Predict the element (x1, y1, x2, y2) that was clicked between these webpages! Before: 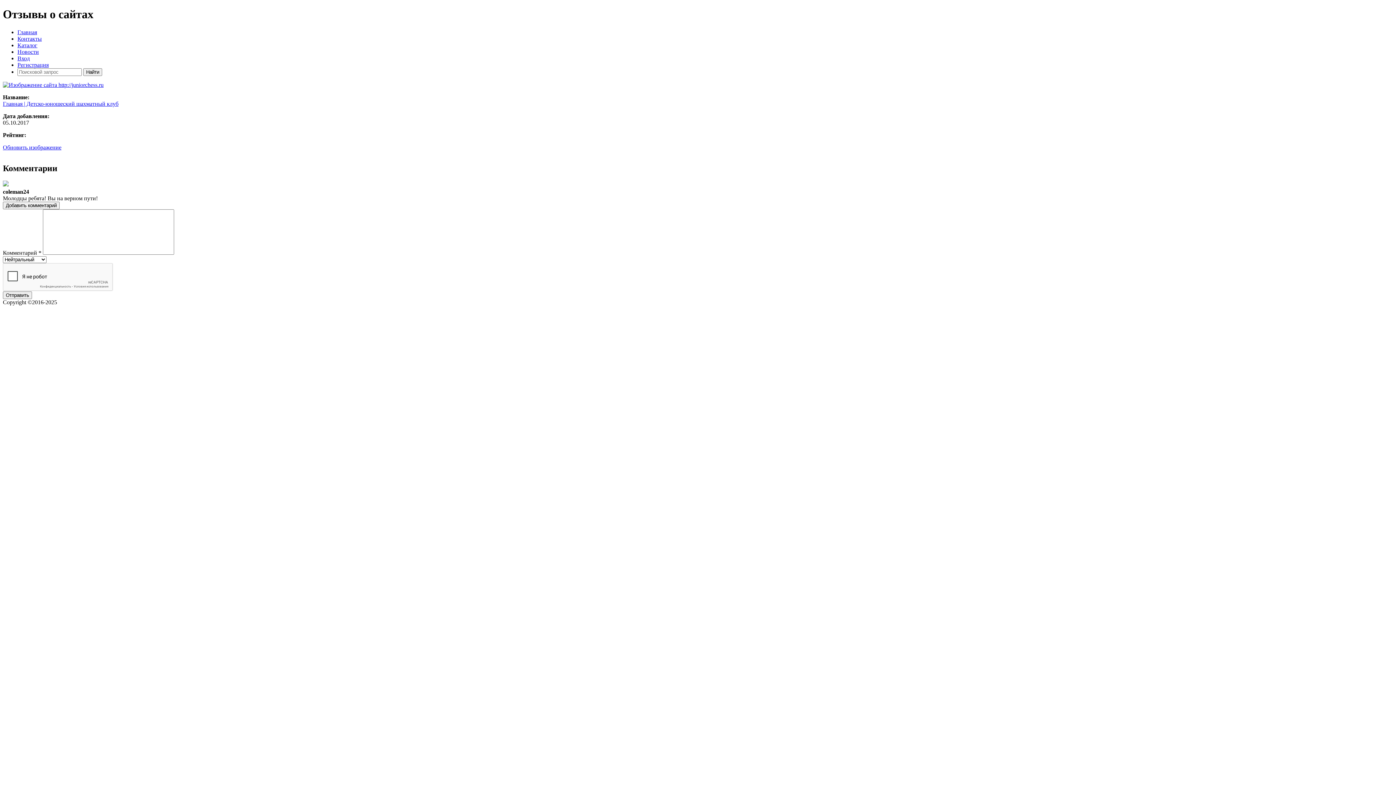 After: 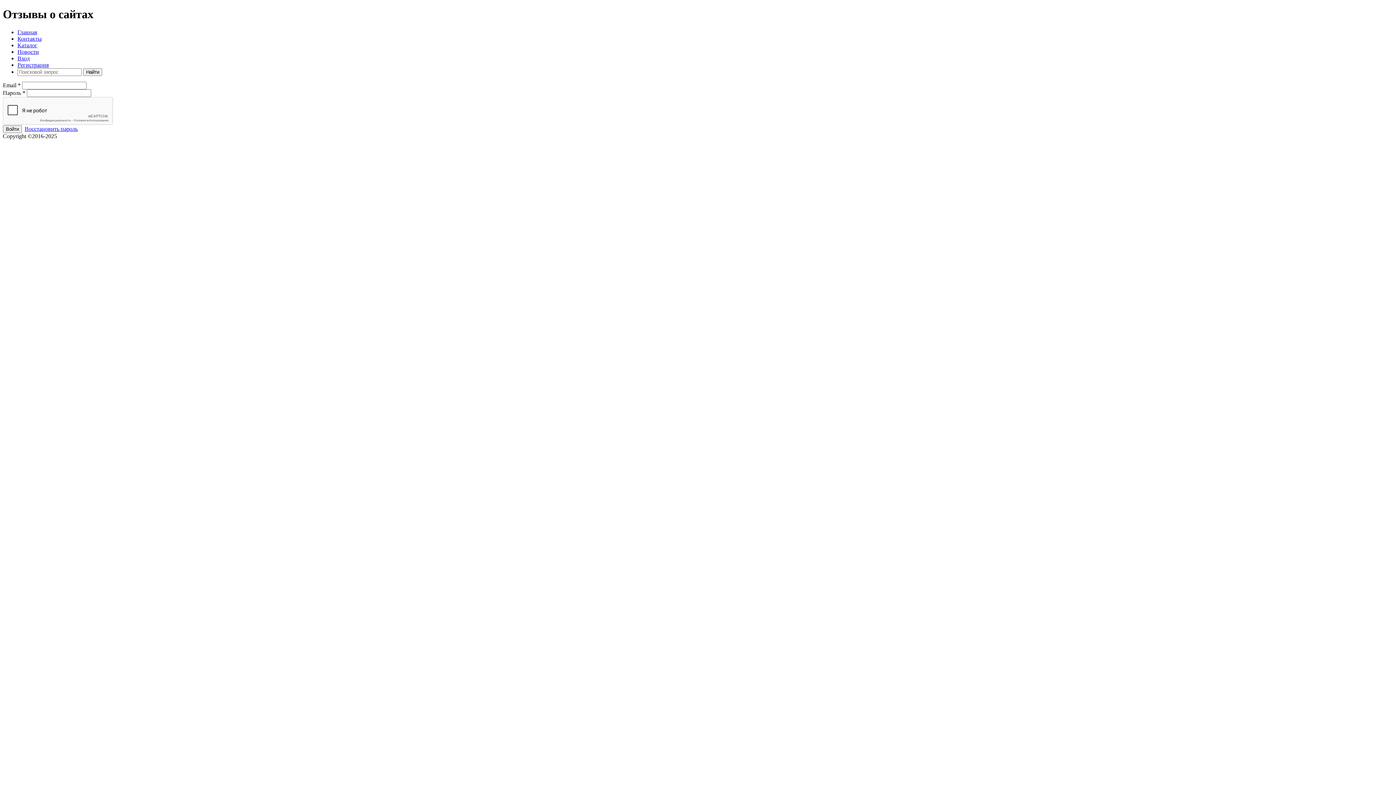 Action: label: Вход bbox: (17, 55, 29, 61)